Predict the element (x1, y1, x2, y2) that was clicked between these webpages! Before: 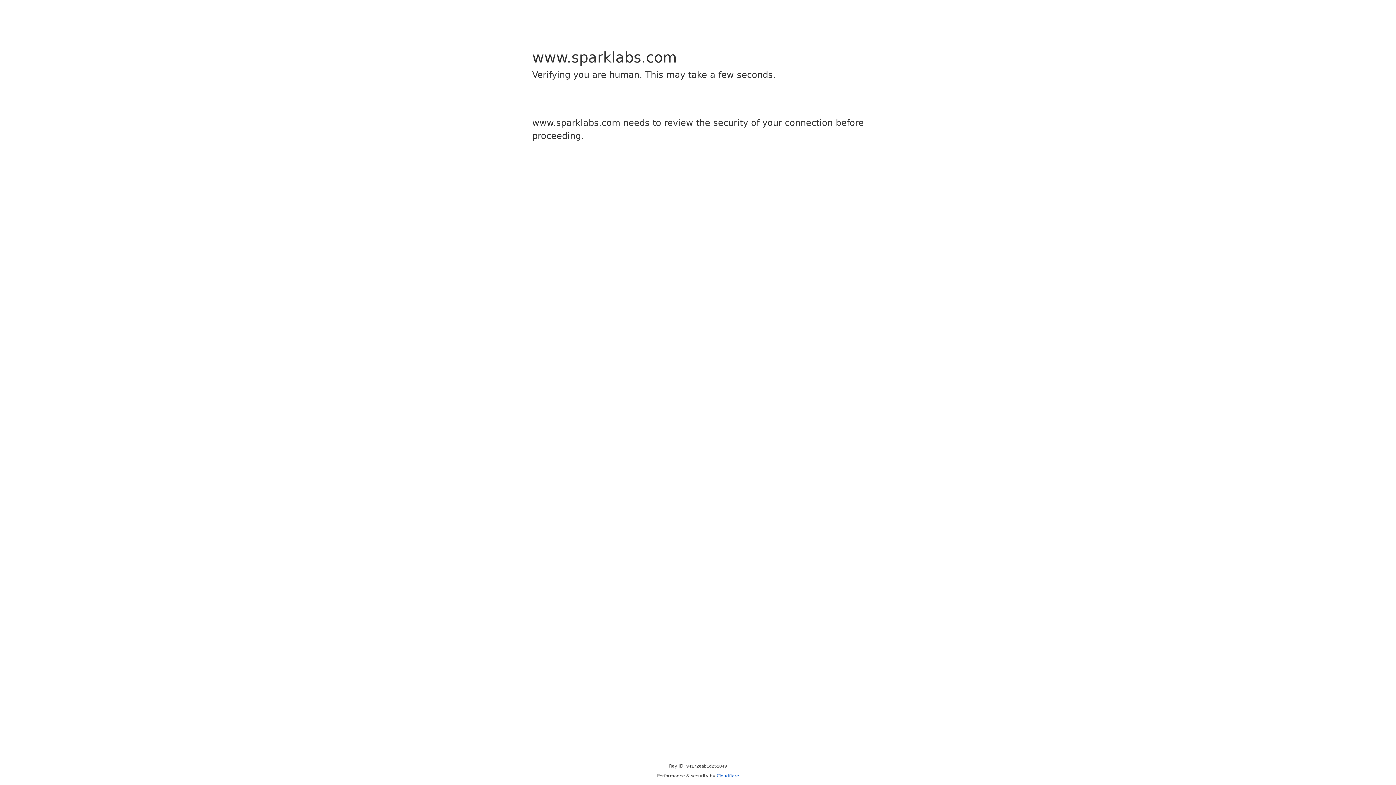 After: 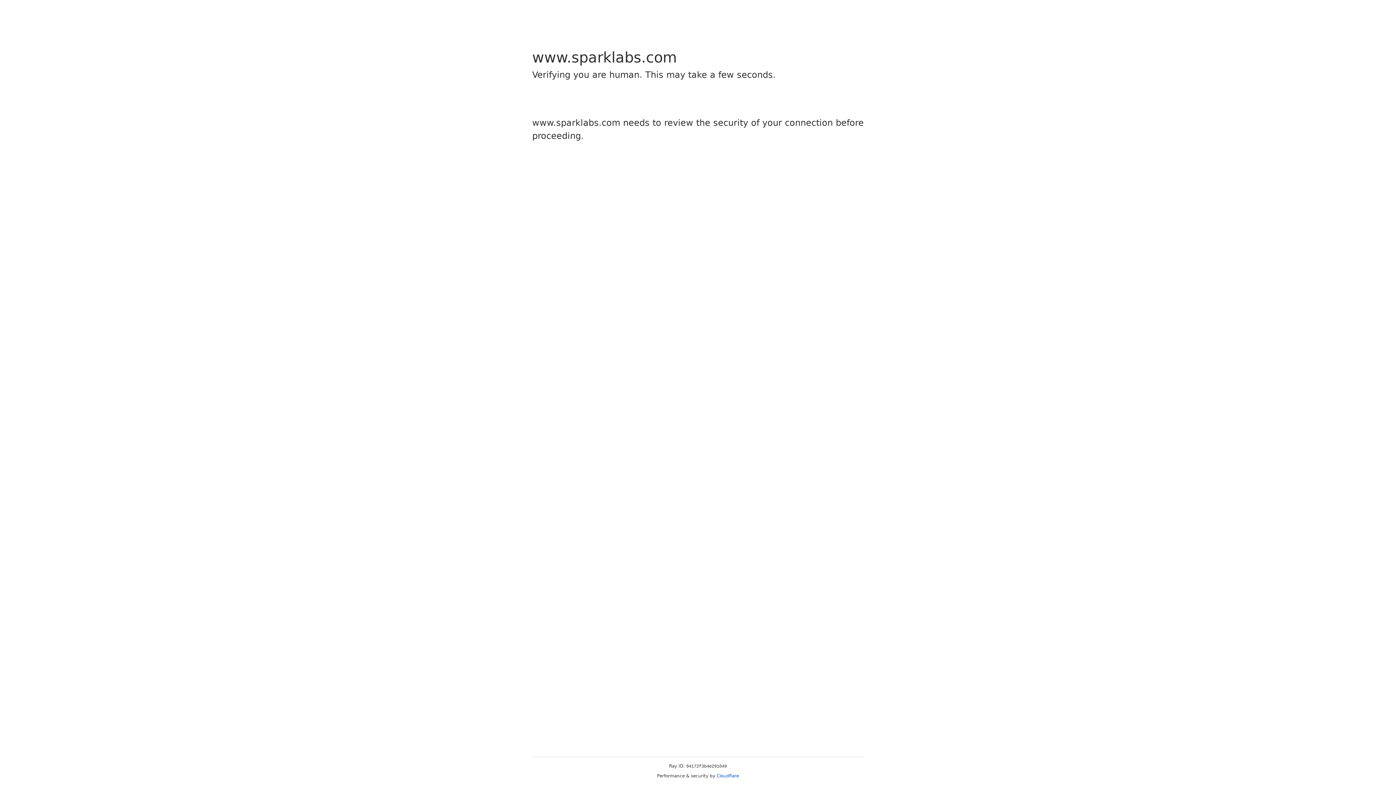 Action: bbox: (716, 773, 739, 778) label: Cloudflare